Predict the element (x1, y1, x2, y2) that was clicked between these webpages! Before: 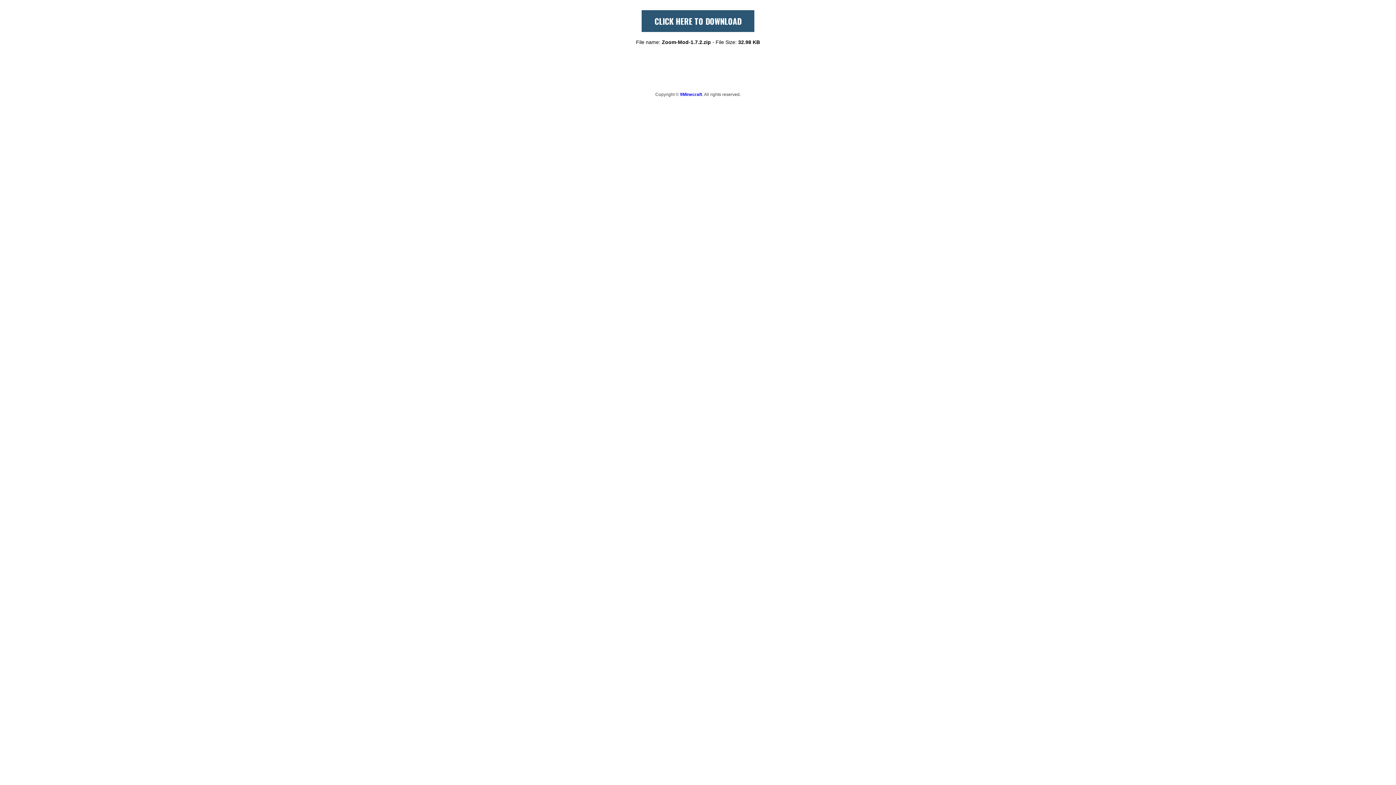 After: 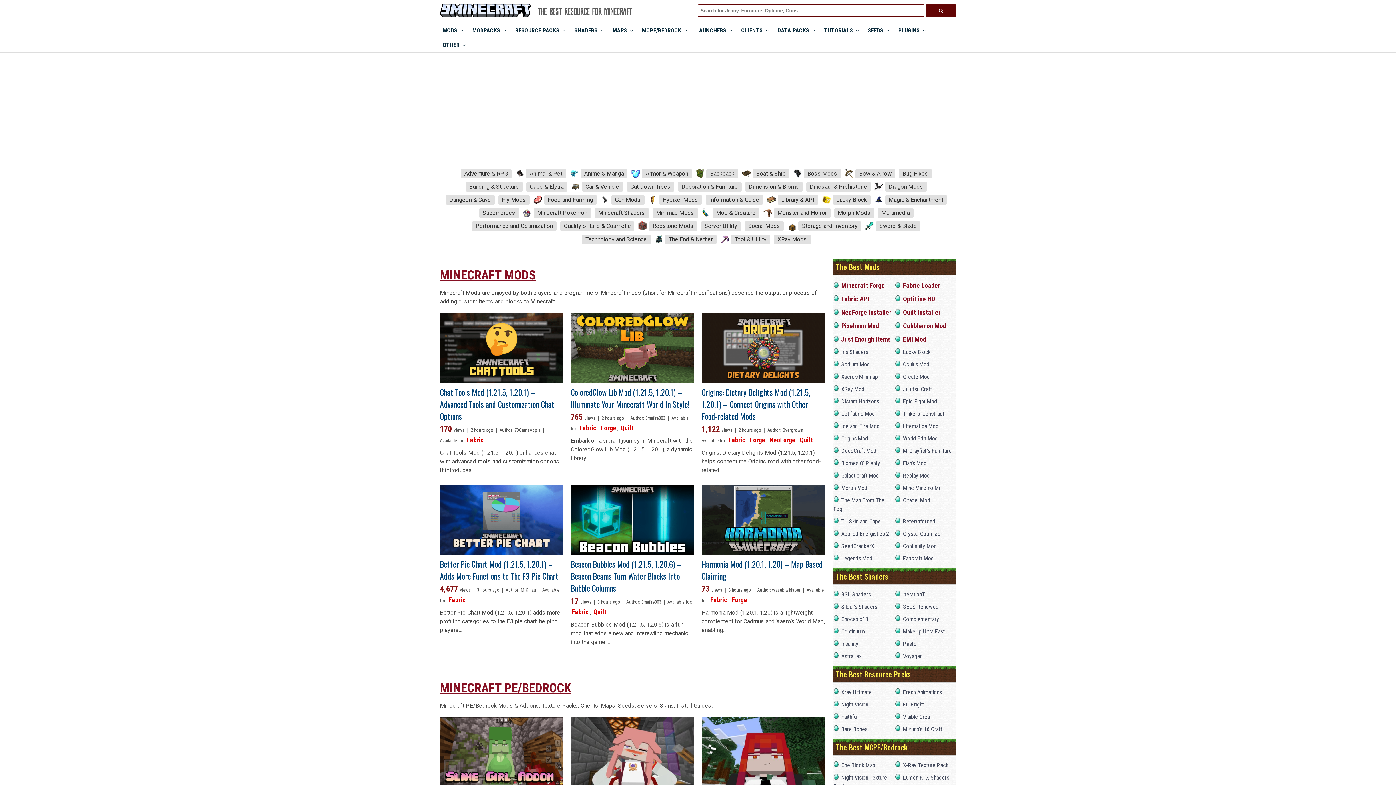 Action: label: 9Minecraft bbox: (680, 92, 702, 97)